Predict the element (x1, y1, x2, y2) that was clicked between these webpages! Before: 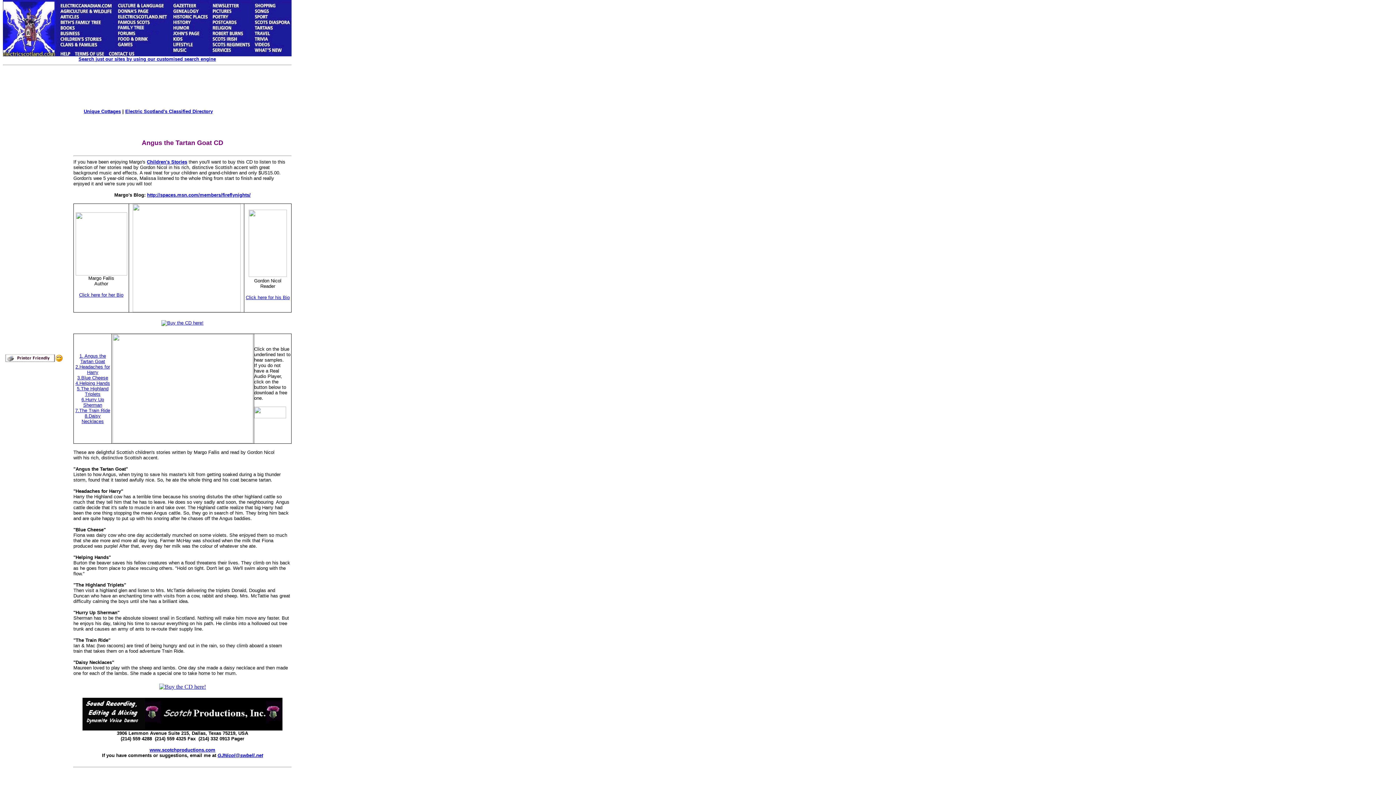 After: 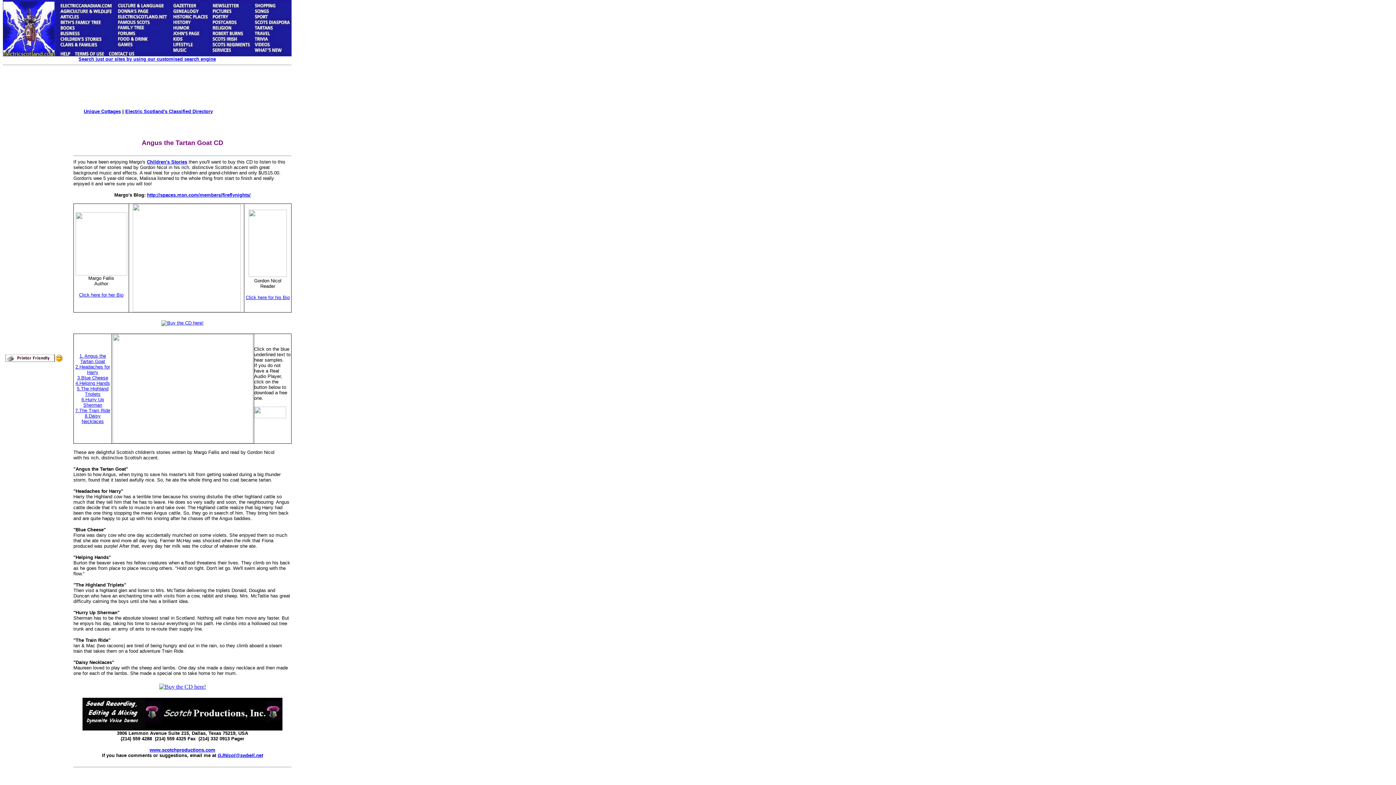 Action: bbox: (159, 320, 205, 325)